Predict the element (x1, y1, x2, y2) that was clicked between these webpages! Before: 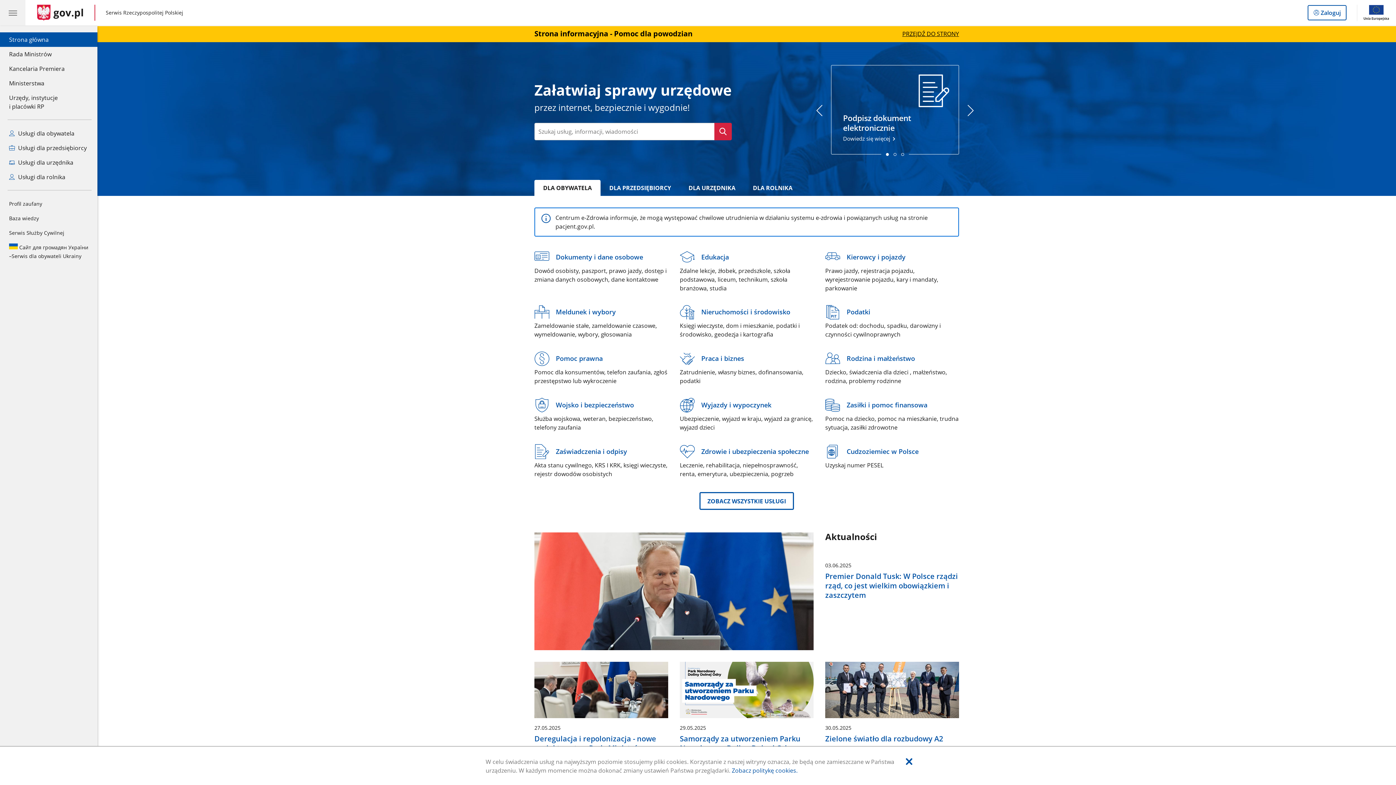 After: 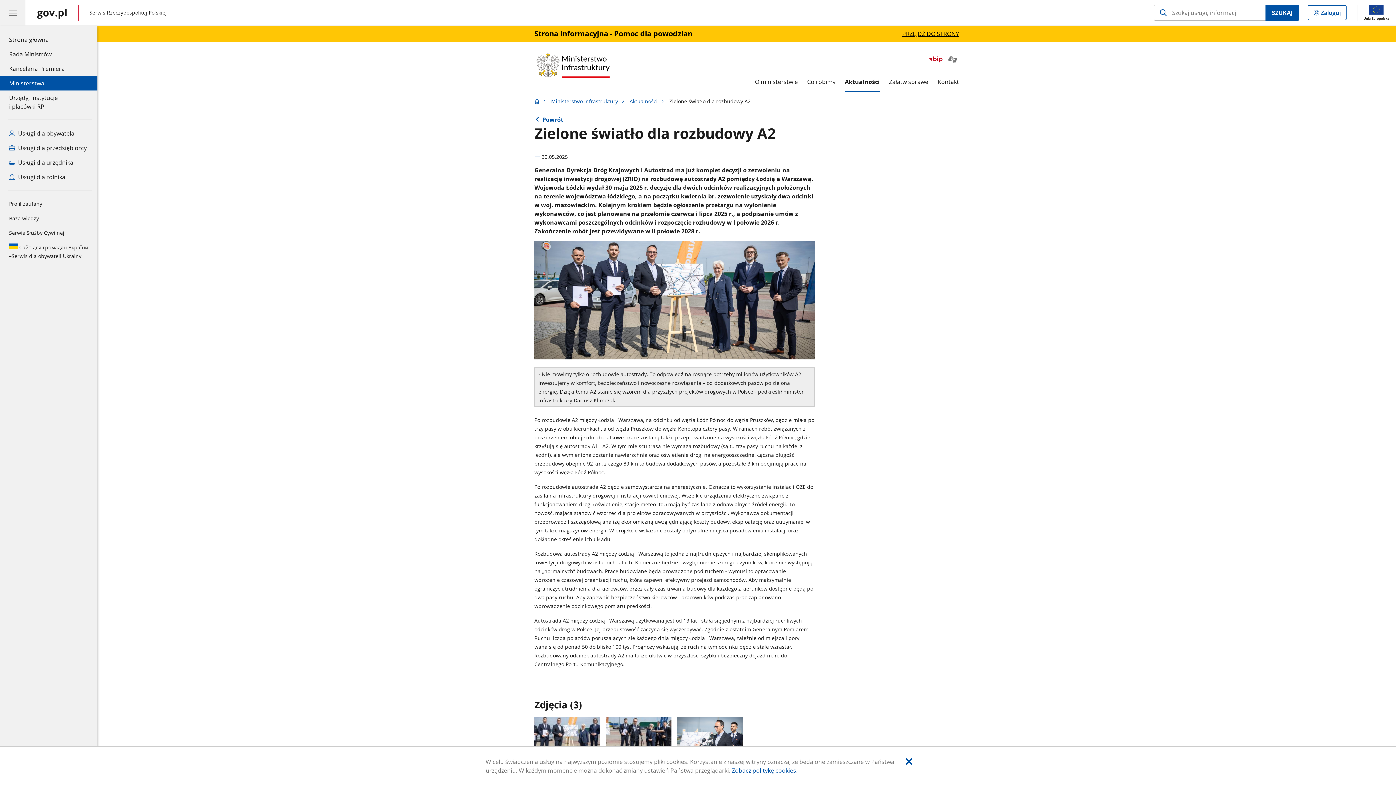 Action: bbox: (825, 662, 959, 745) label: 30.05.2025
Zielone światło dla rozbudowy A2